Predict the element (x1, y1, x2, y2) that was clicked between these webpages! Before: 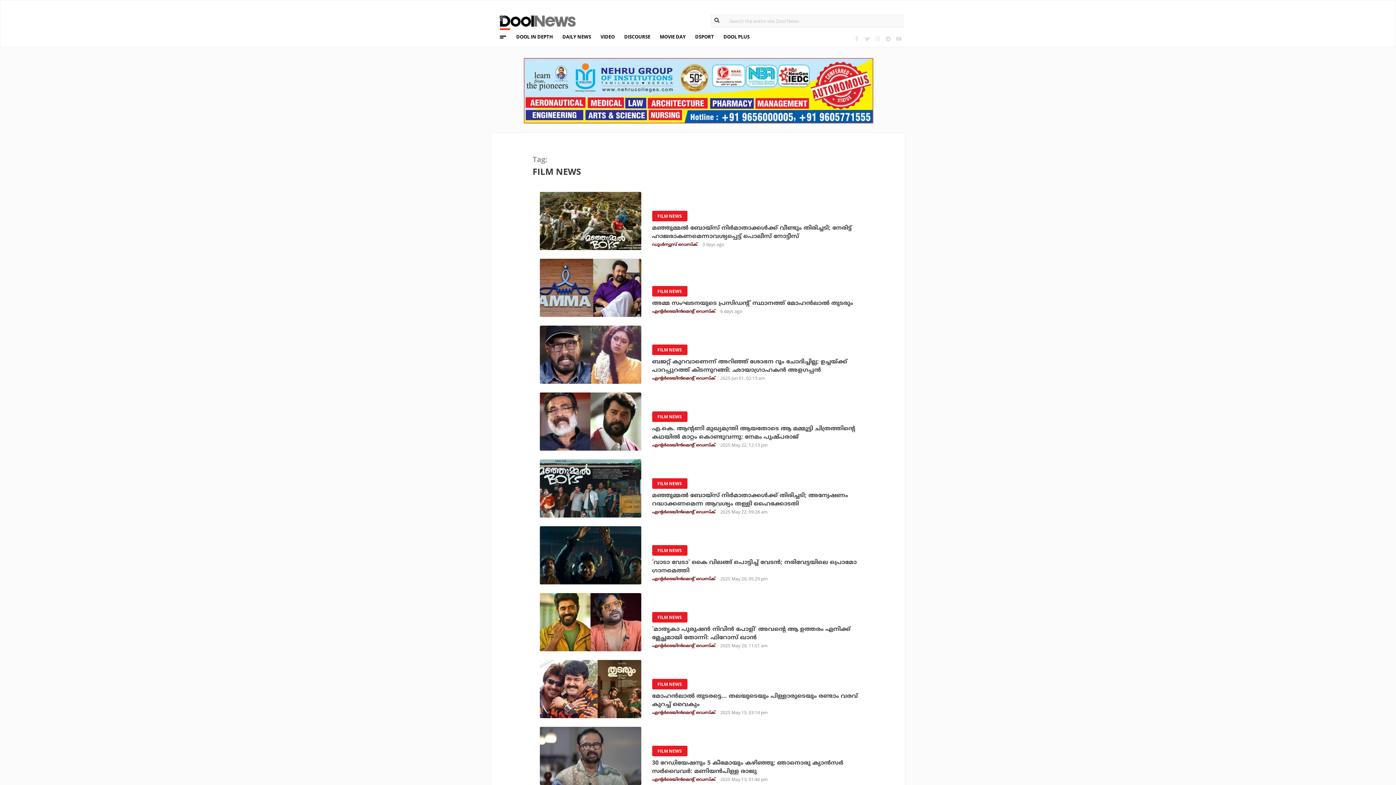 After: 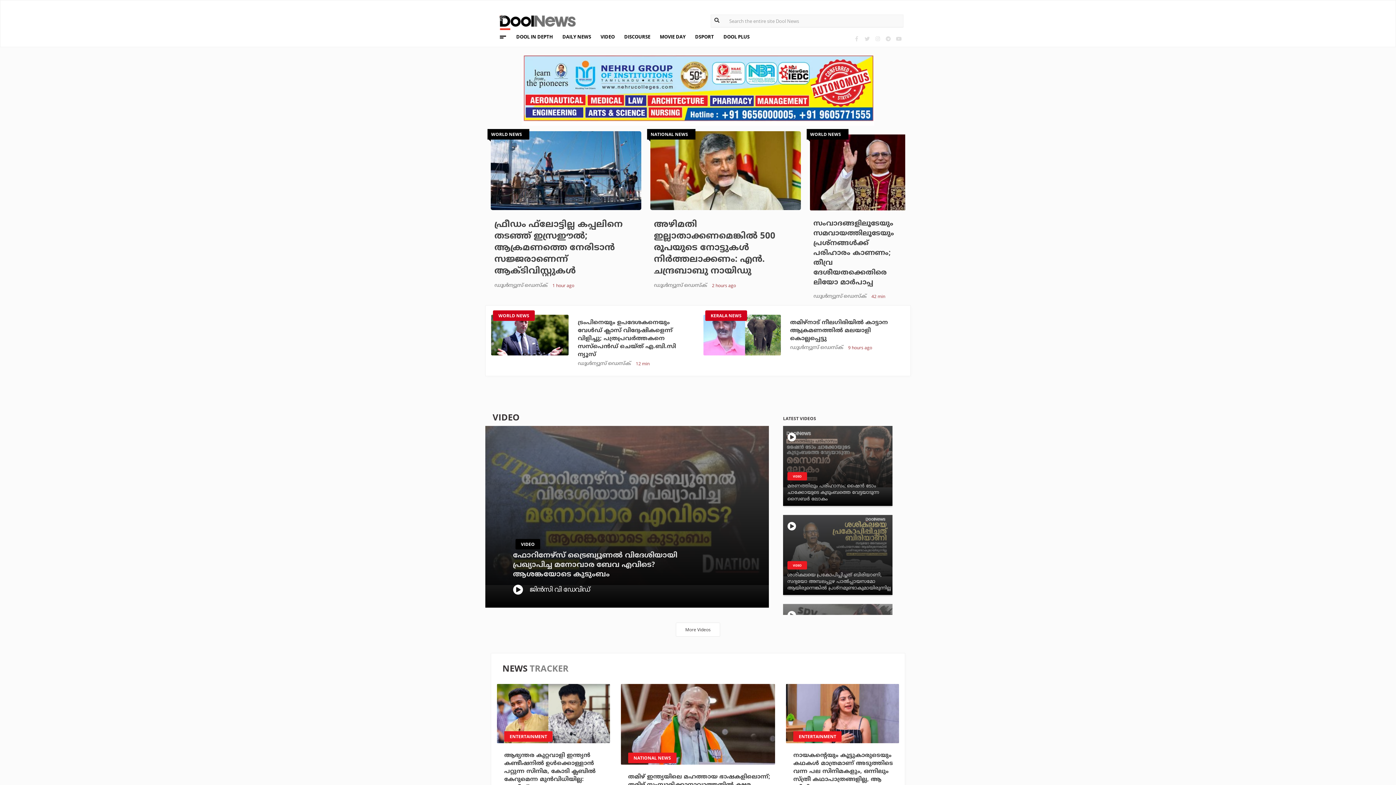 Action: bbox: (492, 18, 576, 25)